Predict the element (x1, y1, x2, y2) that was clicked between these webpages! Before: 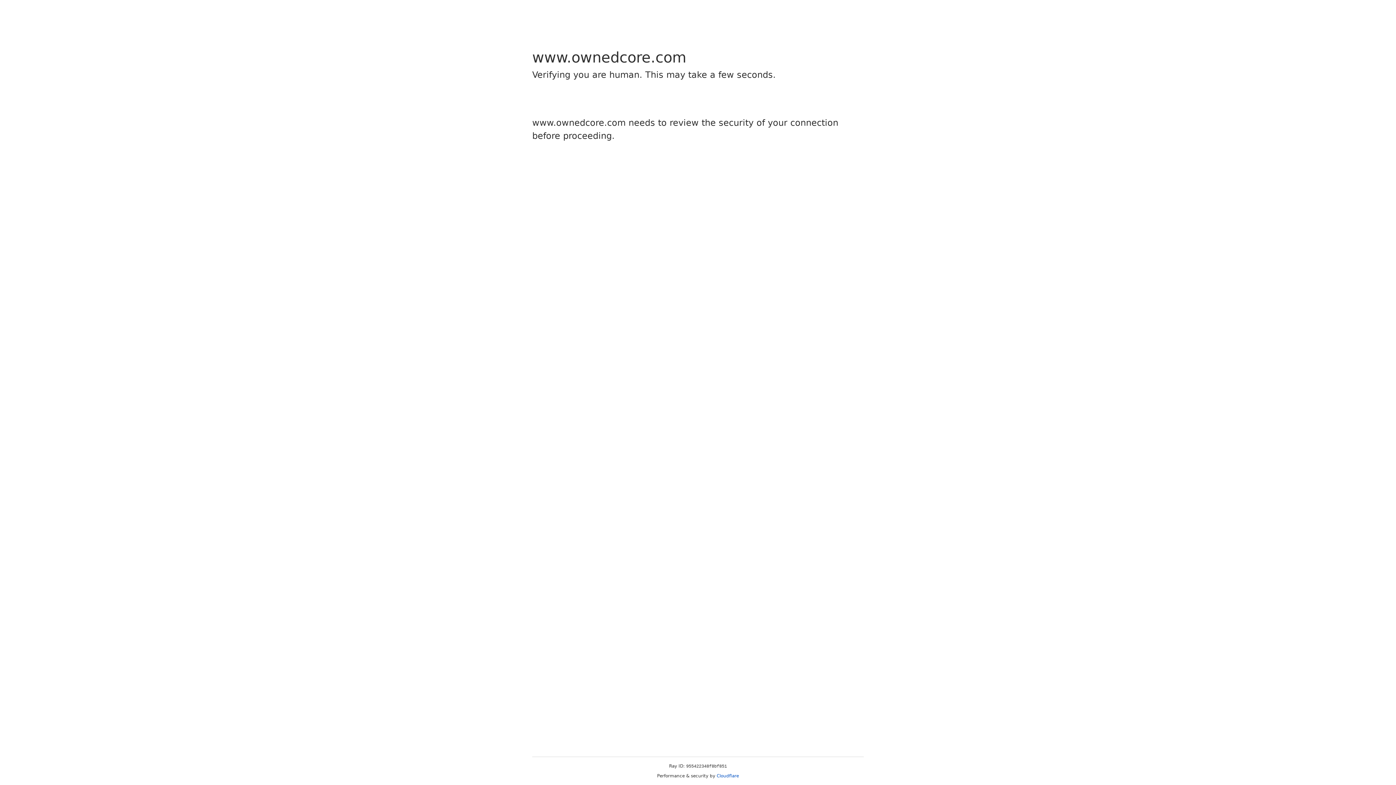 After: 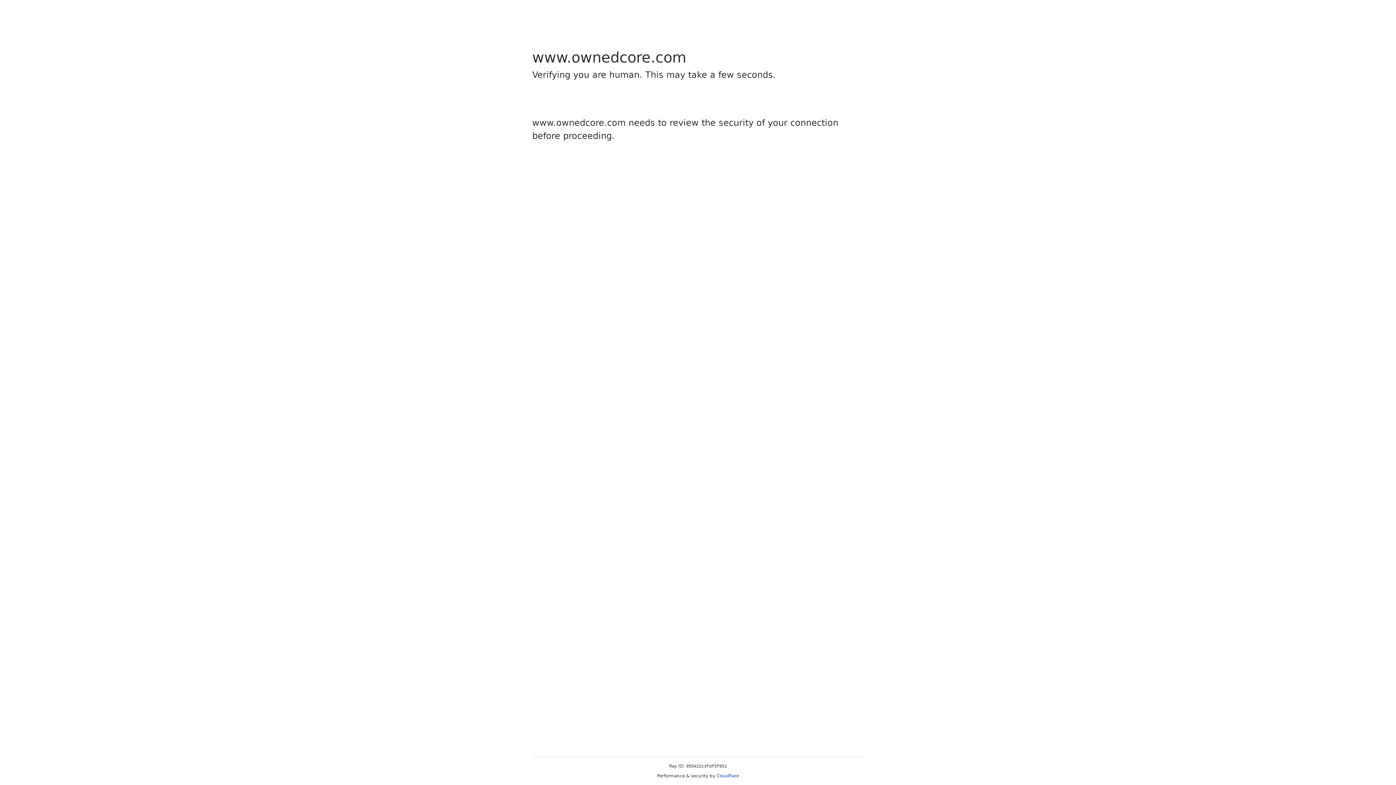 Action: label: Cloudflare bbox: (716, 773, 739, 778)